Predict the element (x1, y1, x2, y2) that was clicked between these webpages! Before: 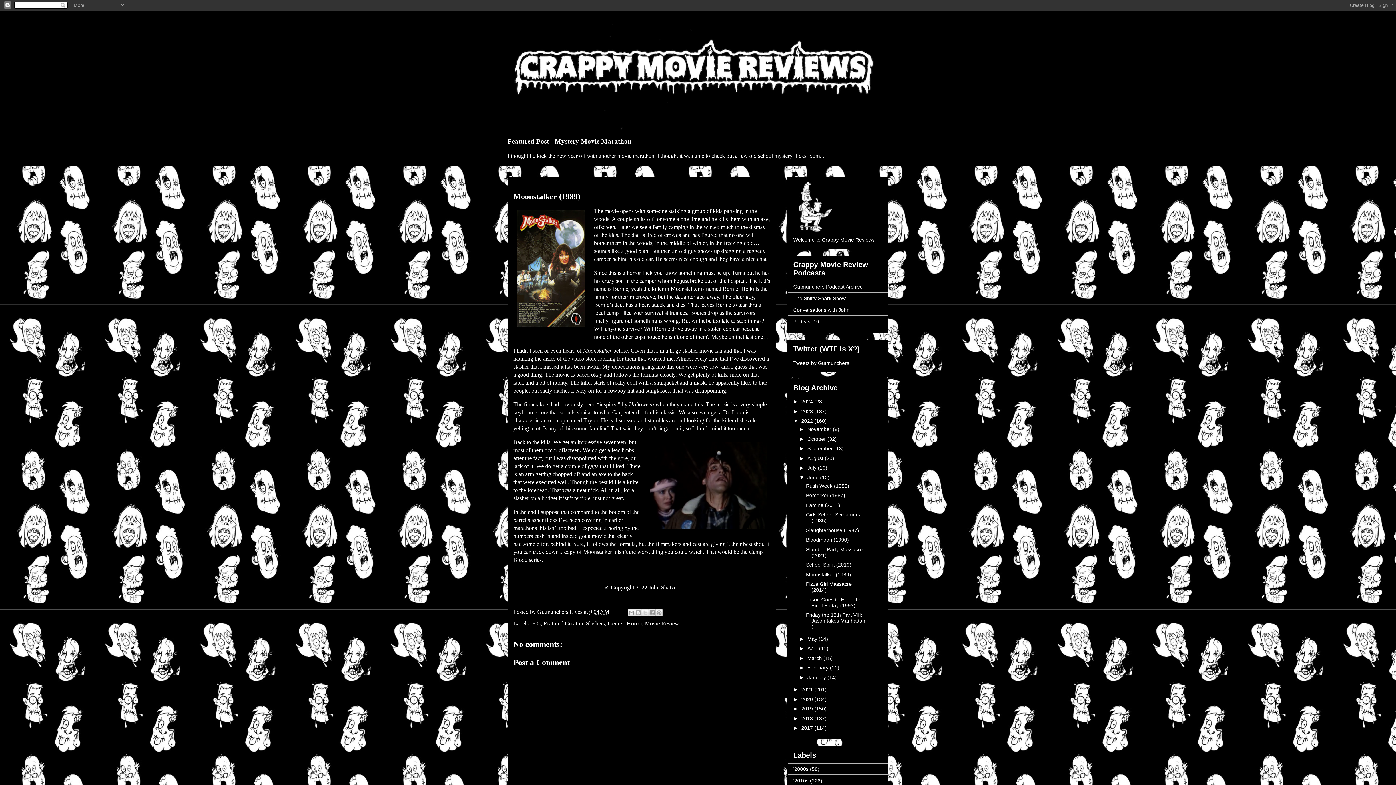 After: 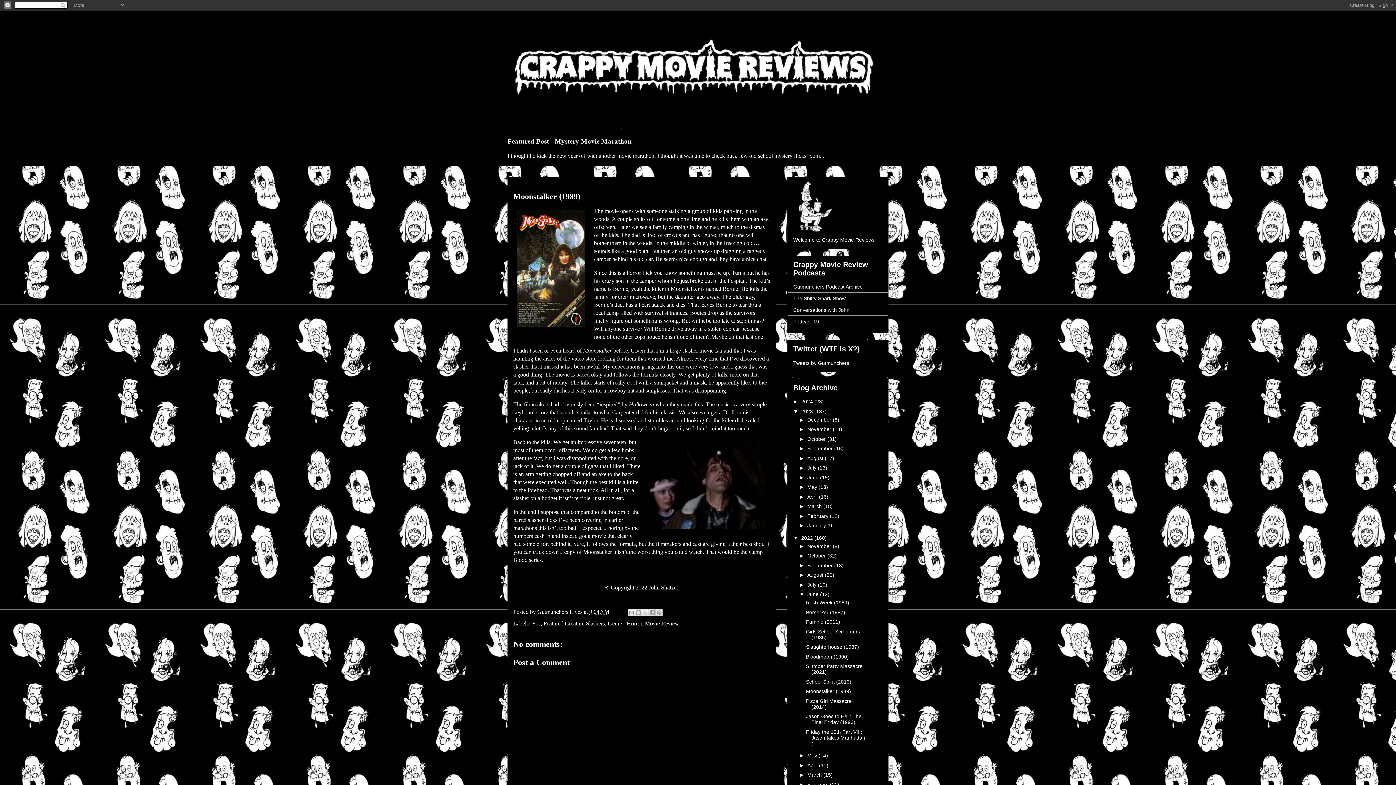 Action: label: ►   bbox: (793, 408, 801, 414)